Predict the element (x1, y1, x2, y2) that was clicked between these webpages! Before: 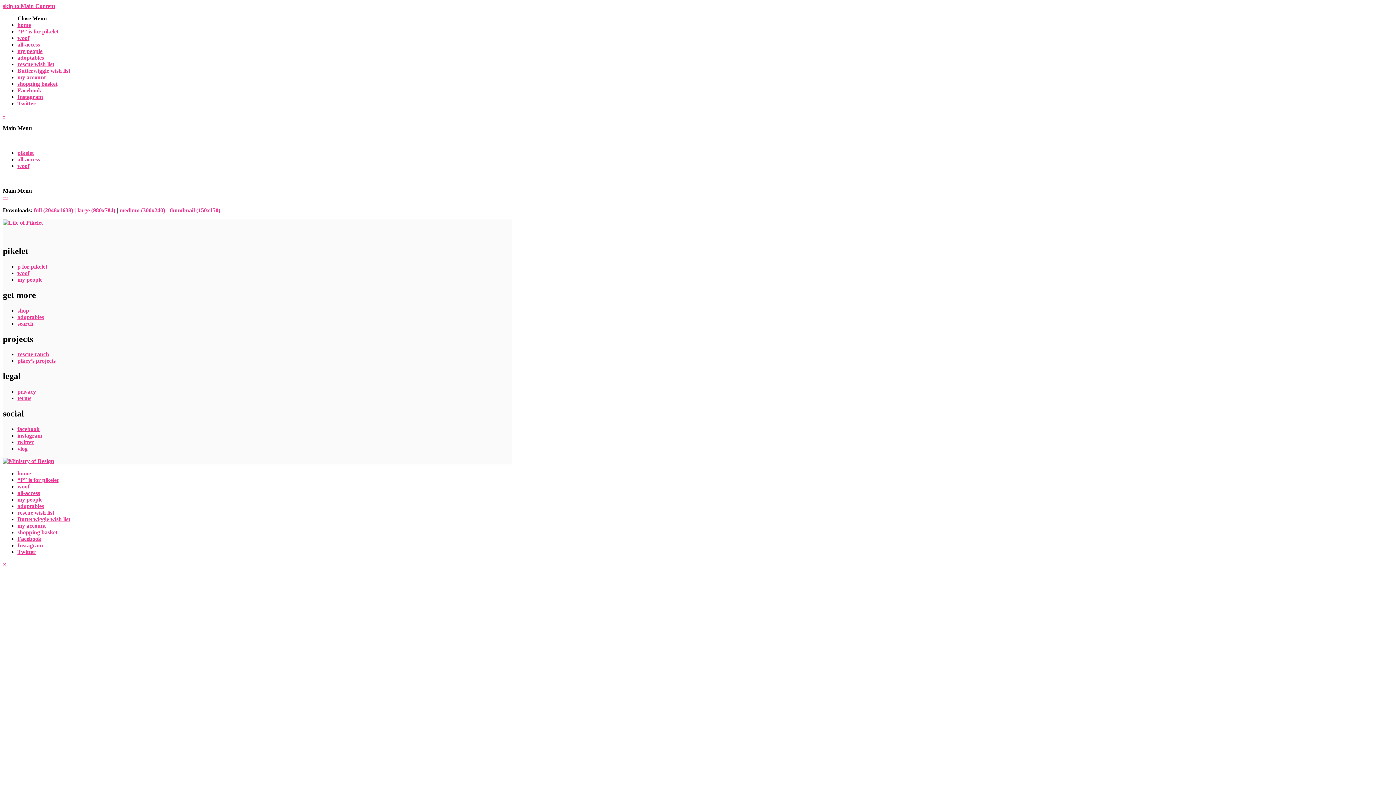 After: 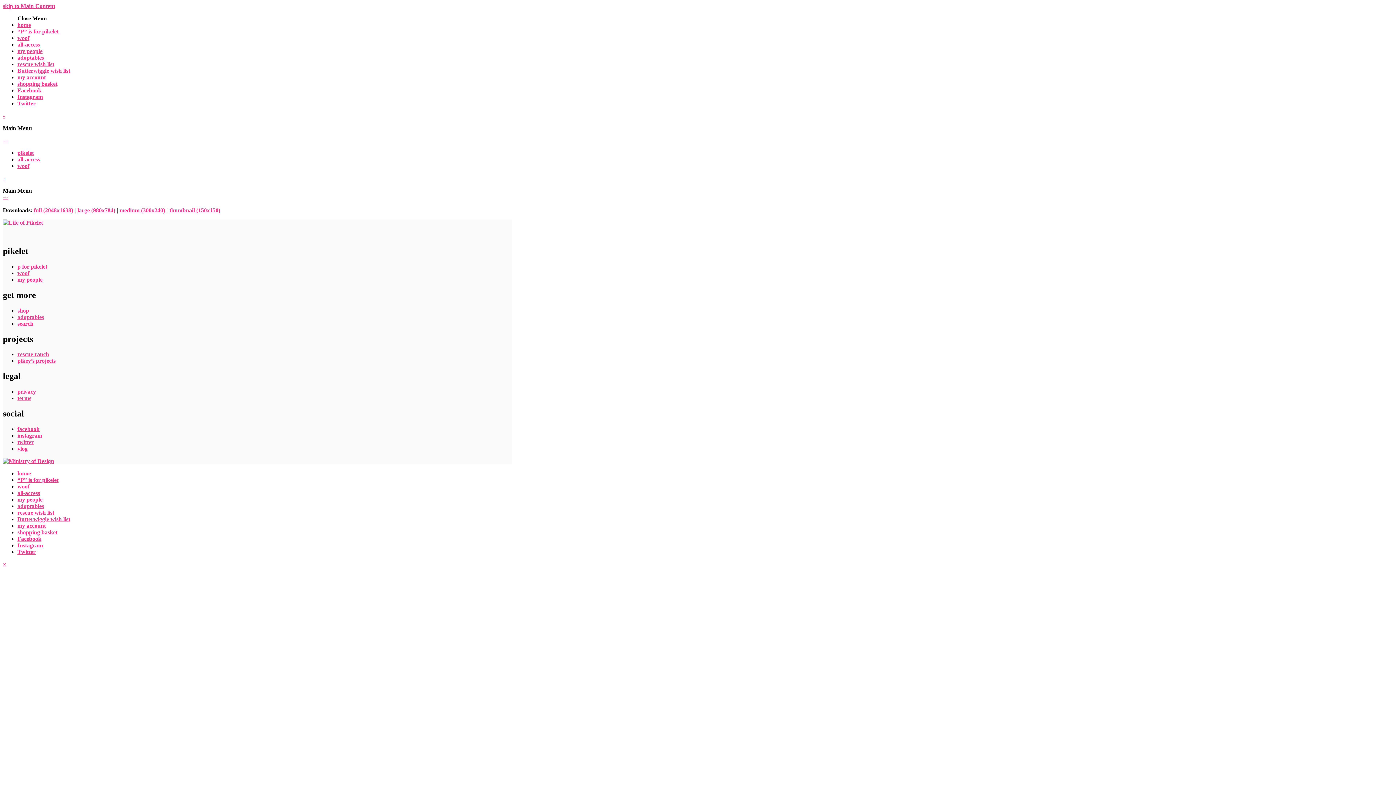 Action: bbox: (17, 439, 33, 445) label: twitter